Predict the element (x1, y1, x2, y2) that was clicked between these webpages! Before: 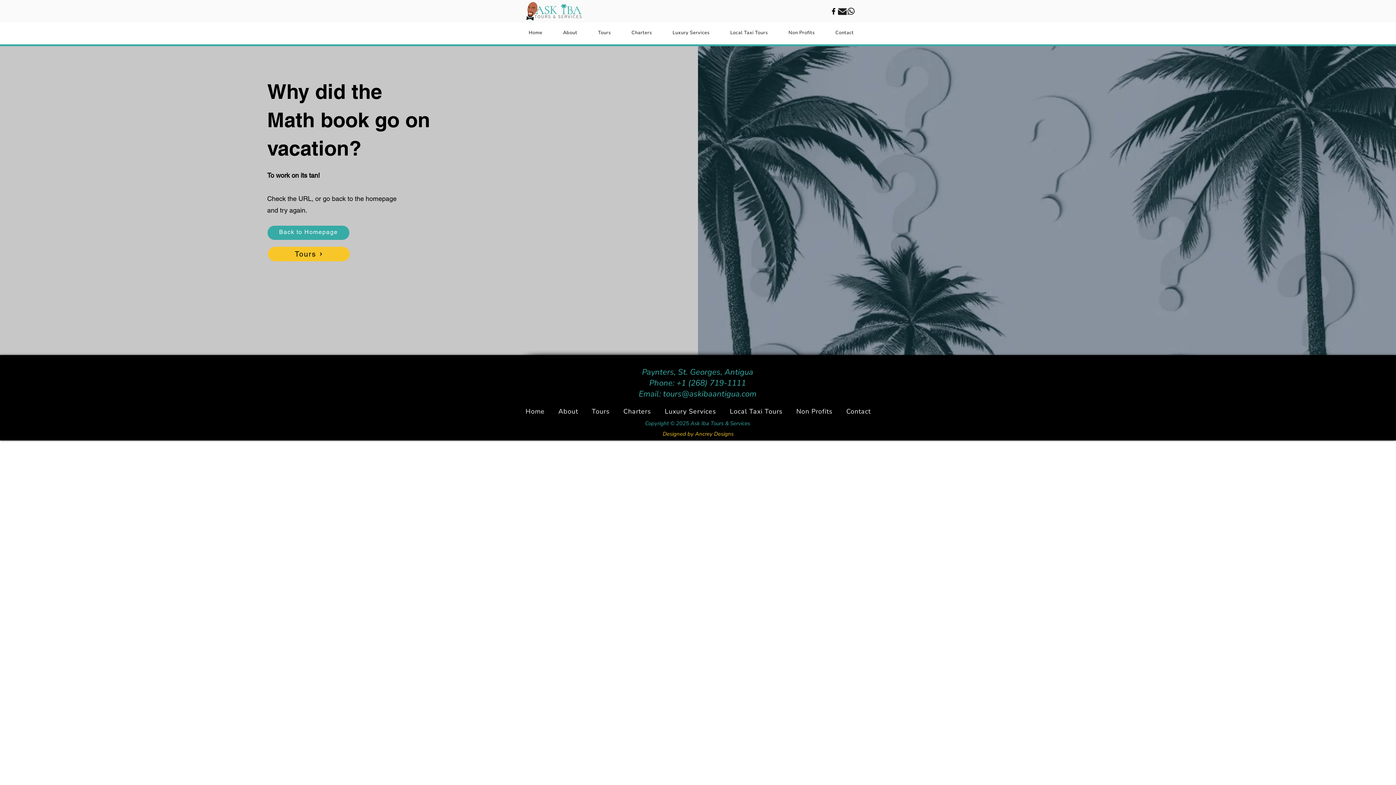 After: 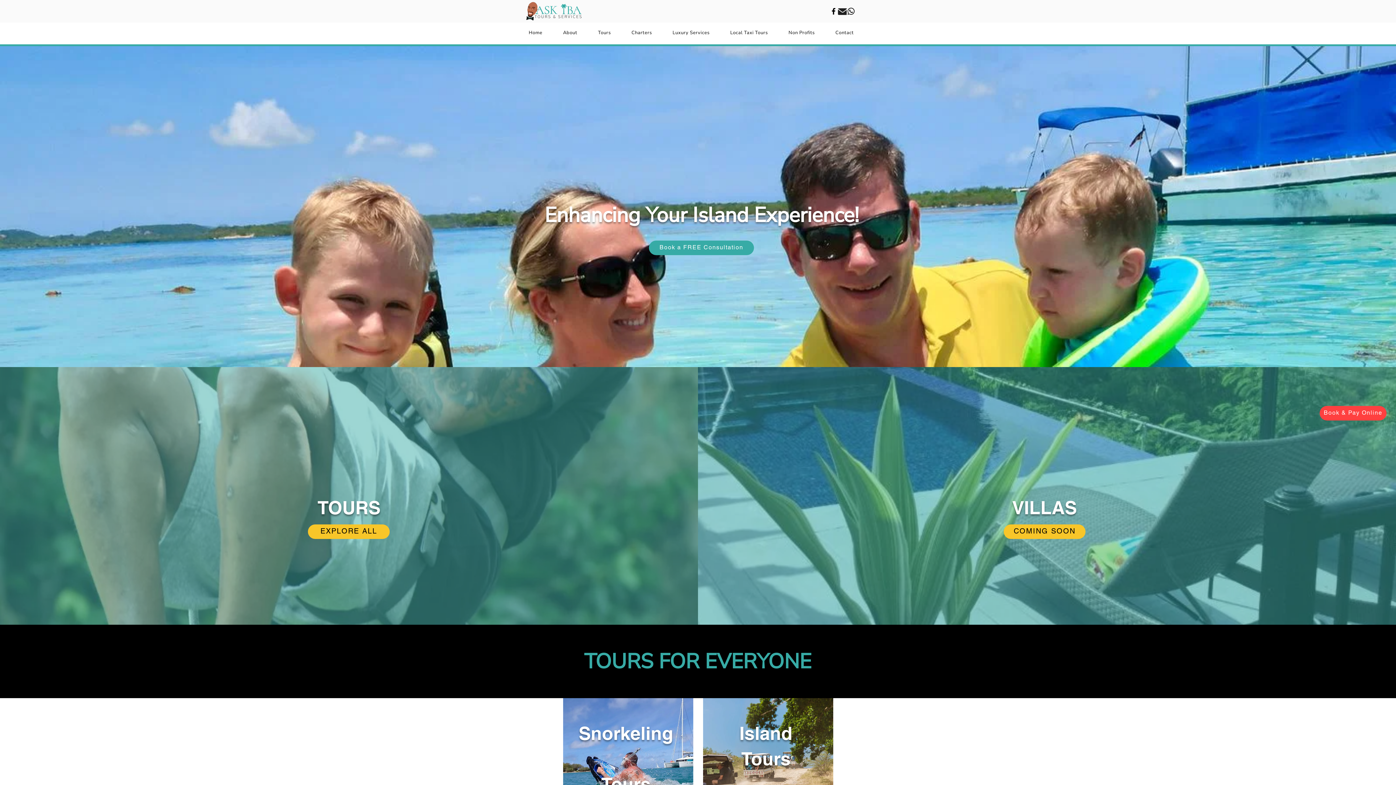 Action: bbox: (519, 25, 551, 39) label: Home